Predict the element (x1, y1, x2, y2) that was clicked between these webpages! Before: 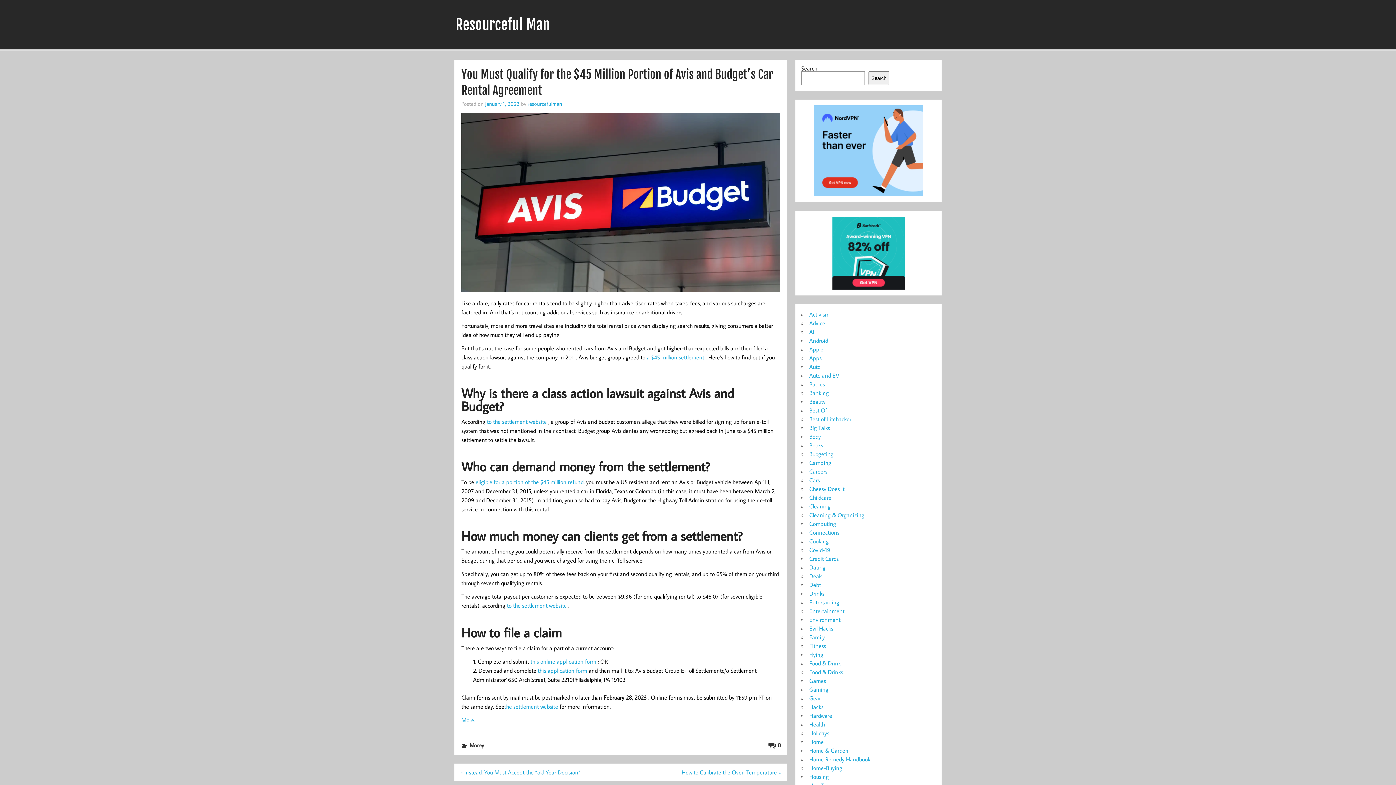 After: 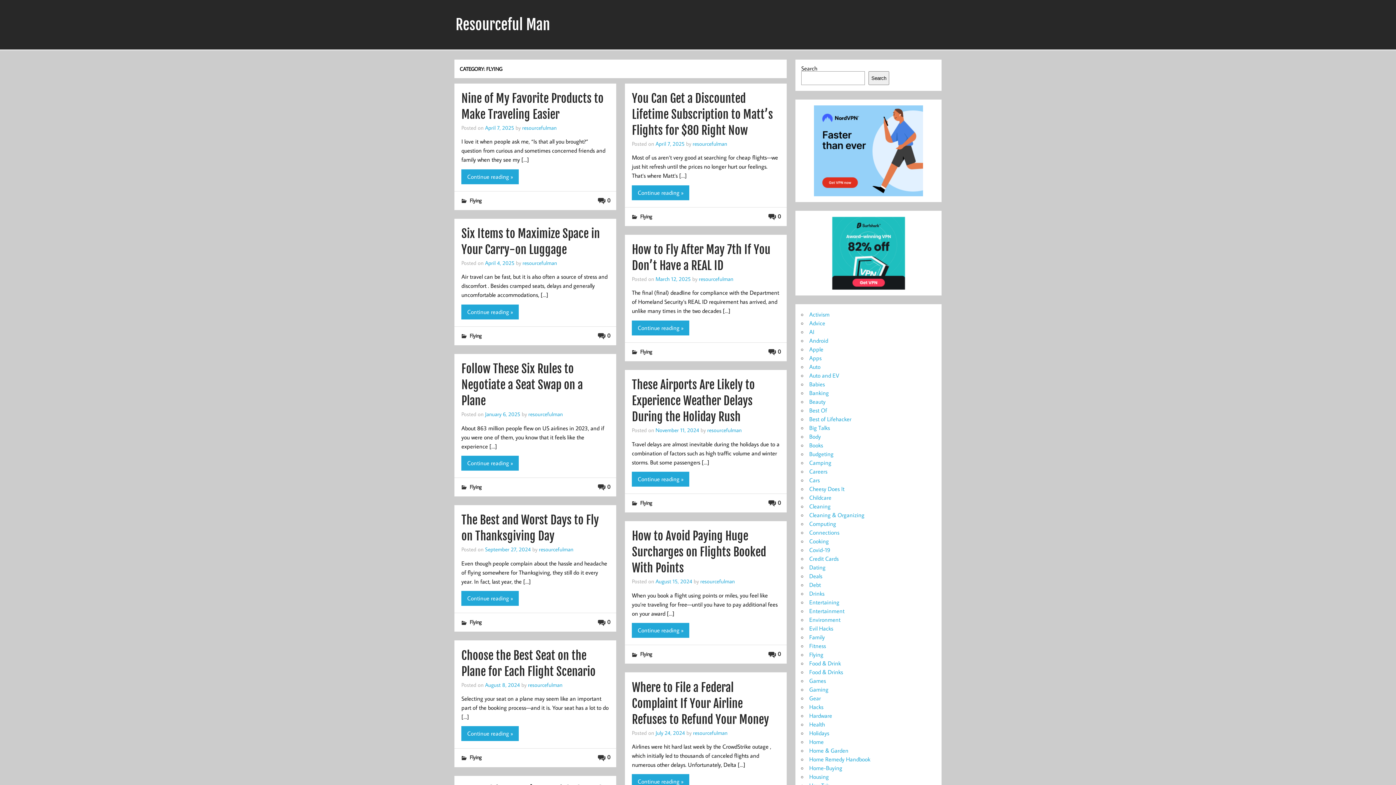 Action: label: Flying bbox: (809, 651, 823, 658)